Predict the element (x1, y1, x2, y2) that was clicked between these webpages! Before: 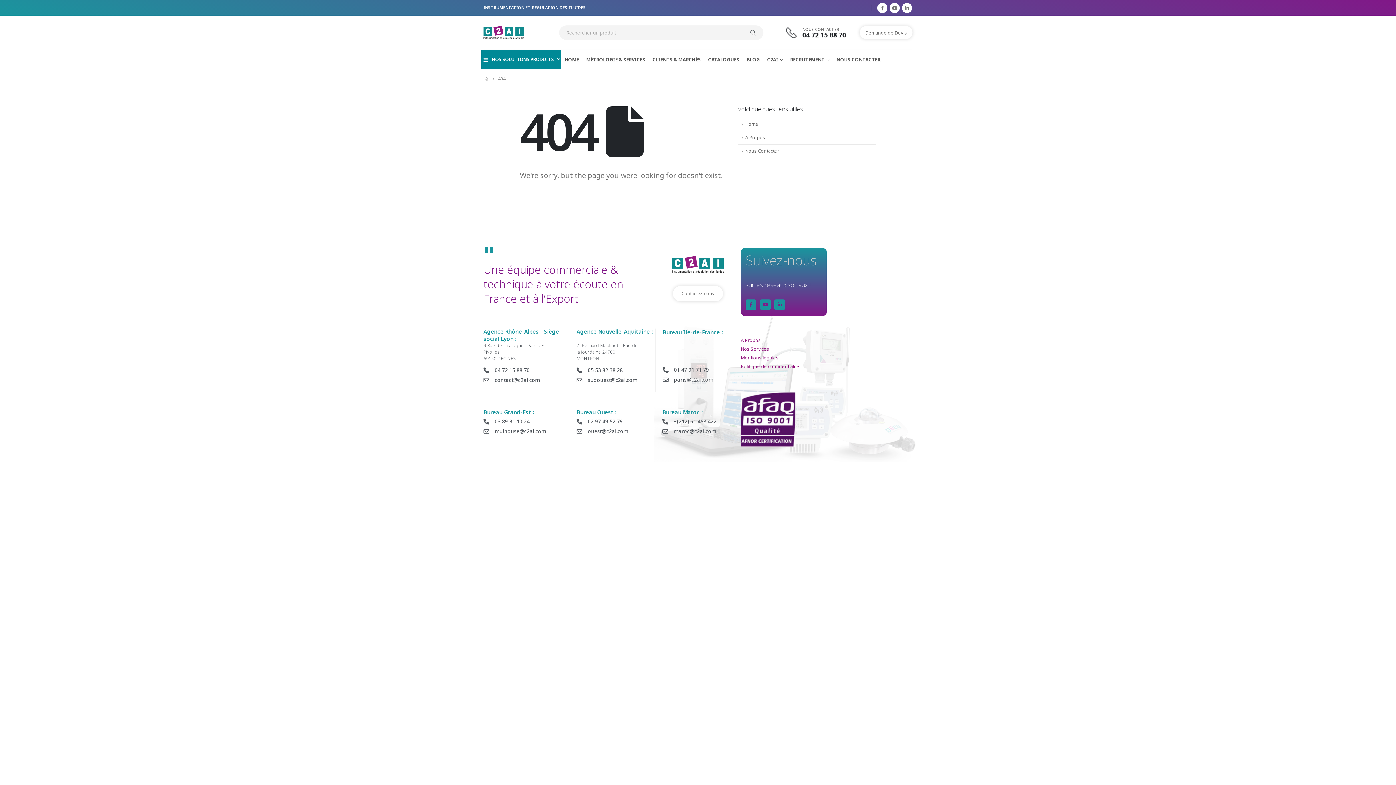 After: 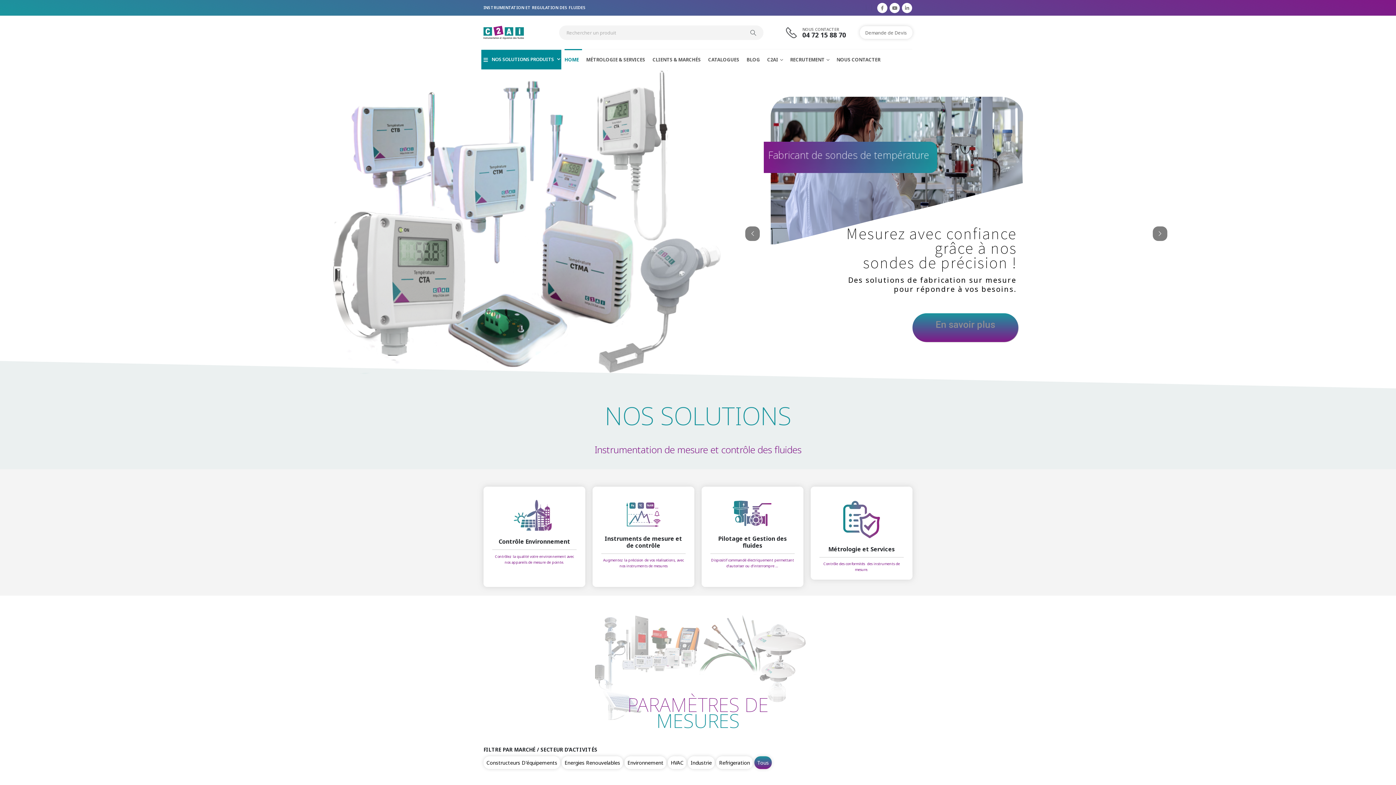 Action: label: HOME bbox: (564, 49, 582, 70)